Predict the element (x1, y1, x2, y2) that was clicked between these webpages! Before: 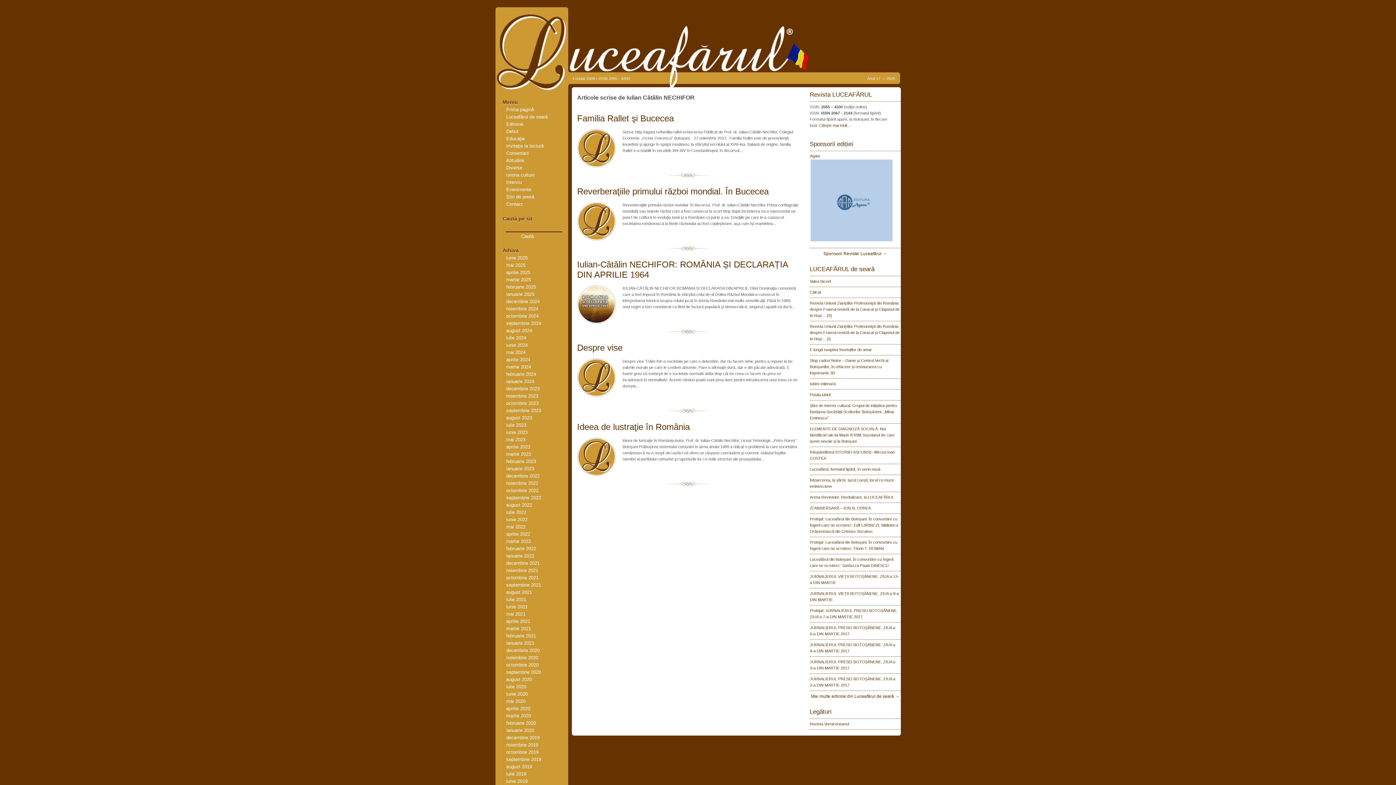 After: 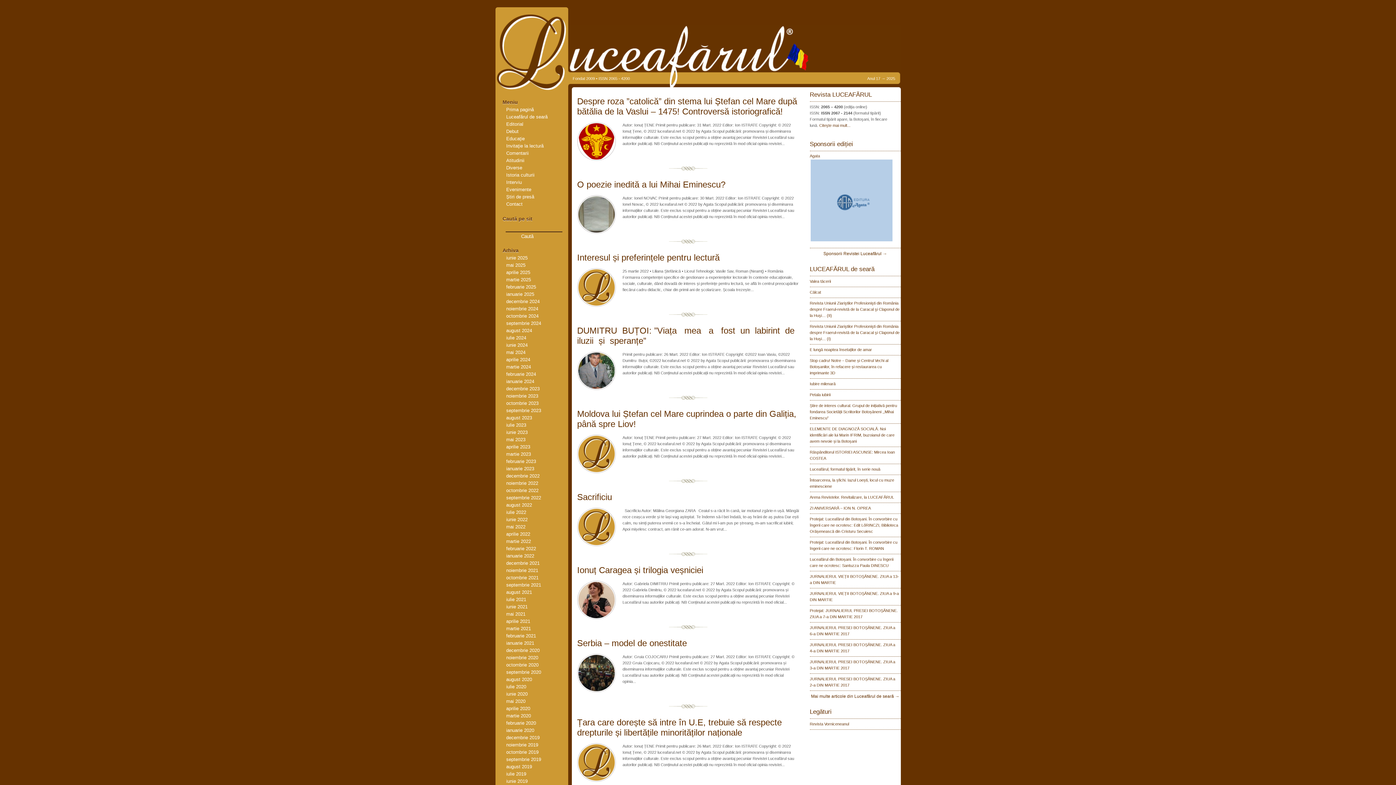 Action: label: martie 2022 bbox: (506, 538, 531, 544)